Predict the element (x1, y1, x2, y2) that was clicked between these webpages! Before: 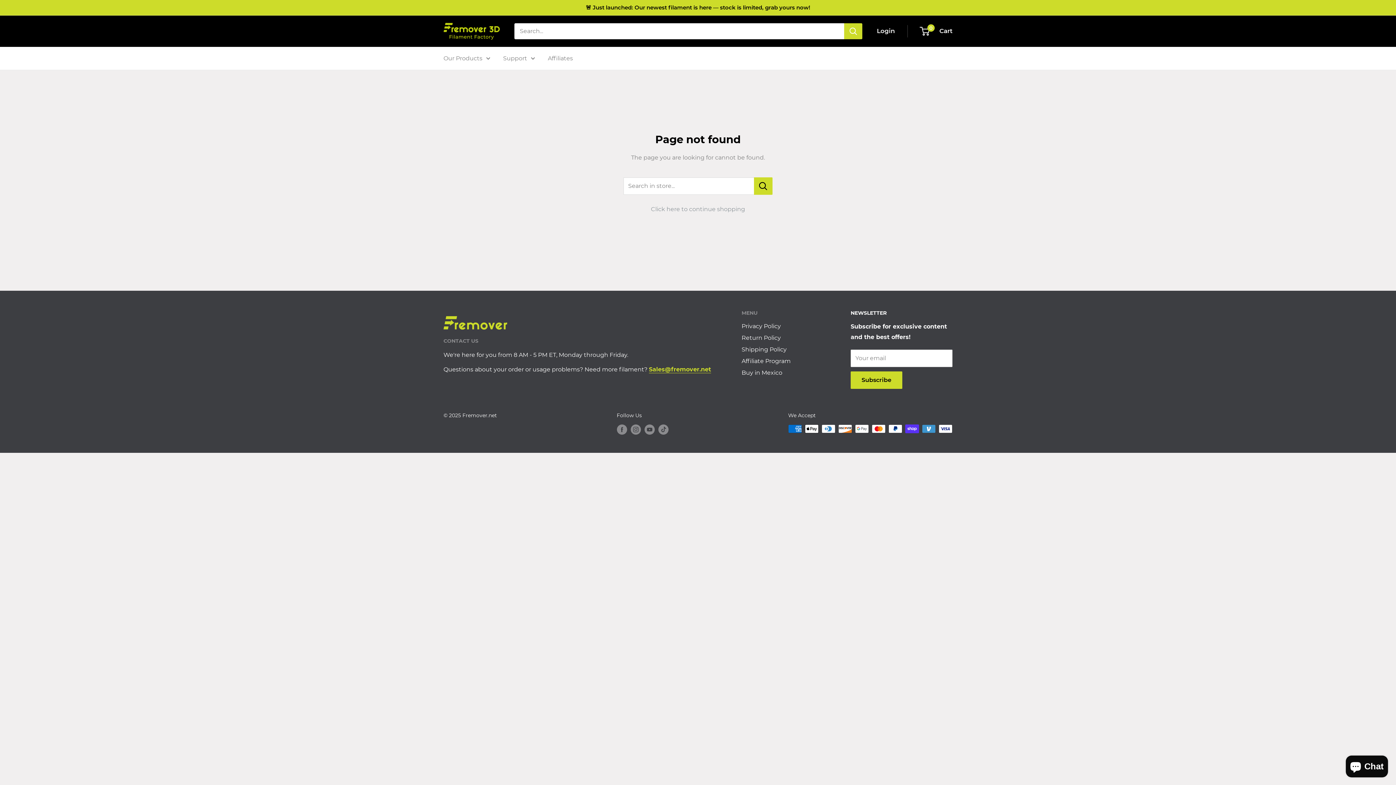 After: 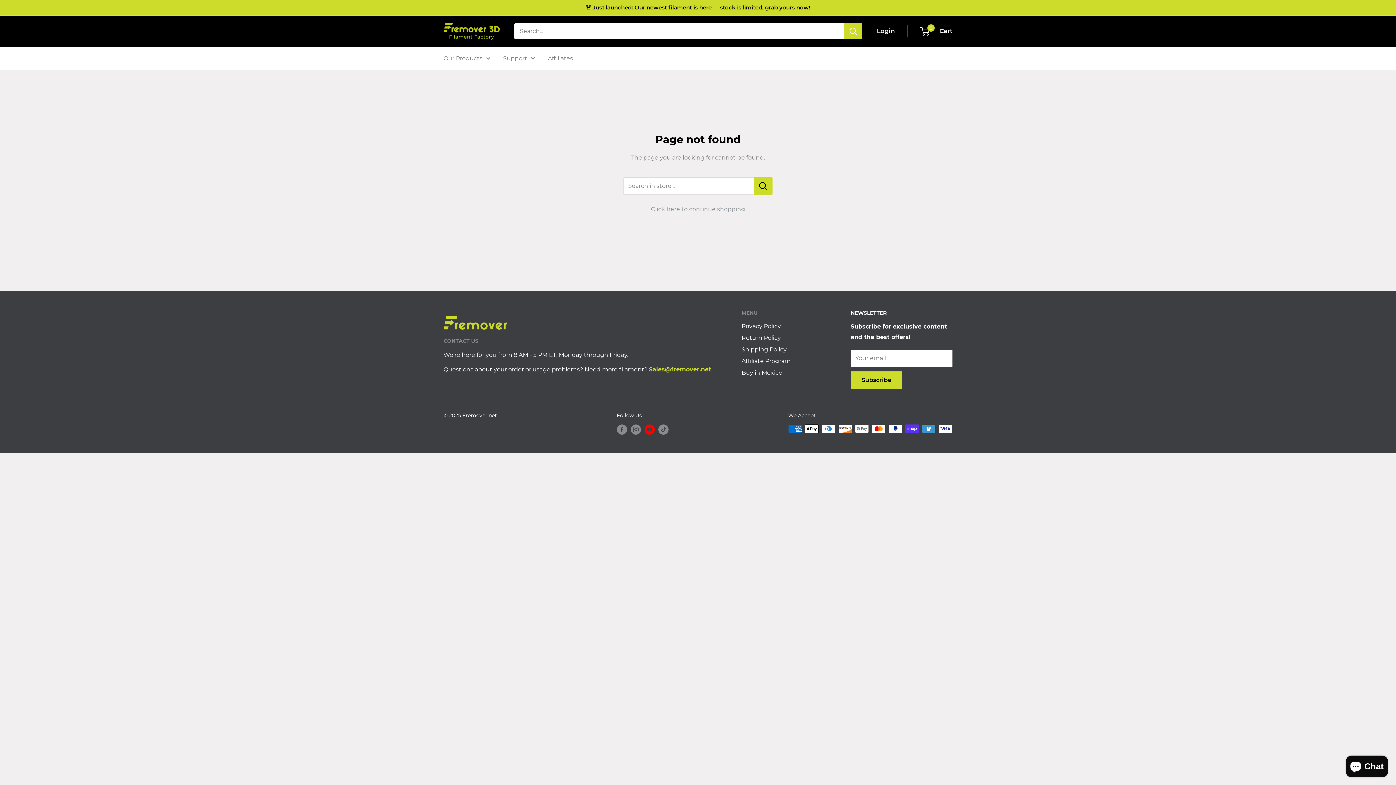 Action: label: Follow us on YouTube bbox: (644, 424, 654, 434)